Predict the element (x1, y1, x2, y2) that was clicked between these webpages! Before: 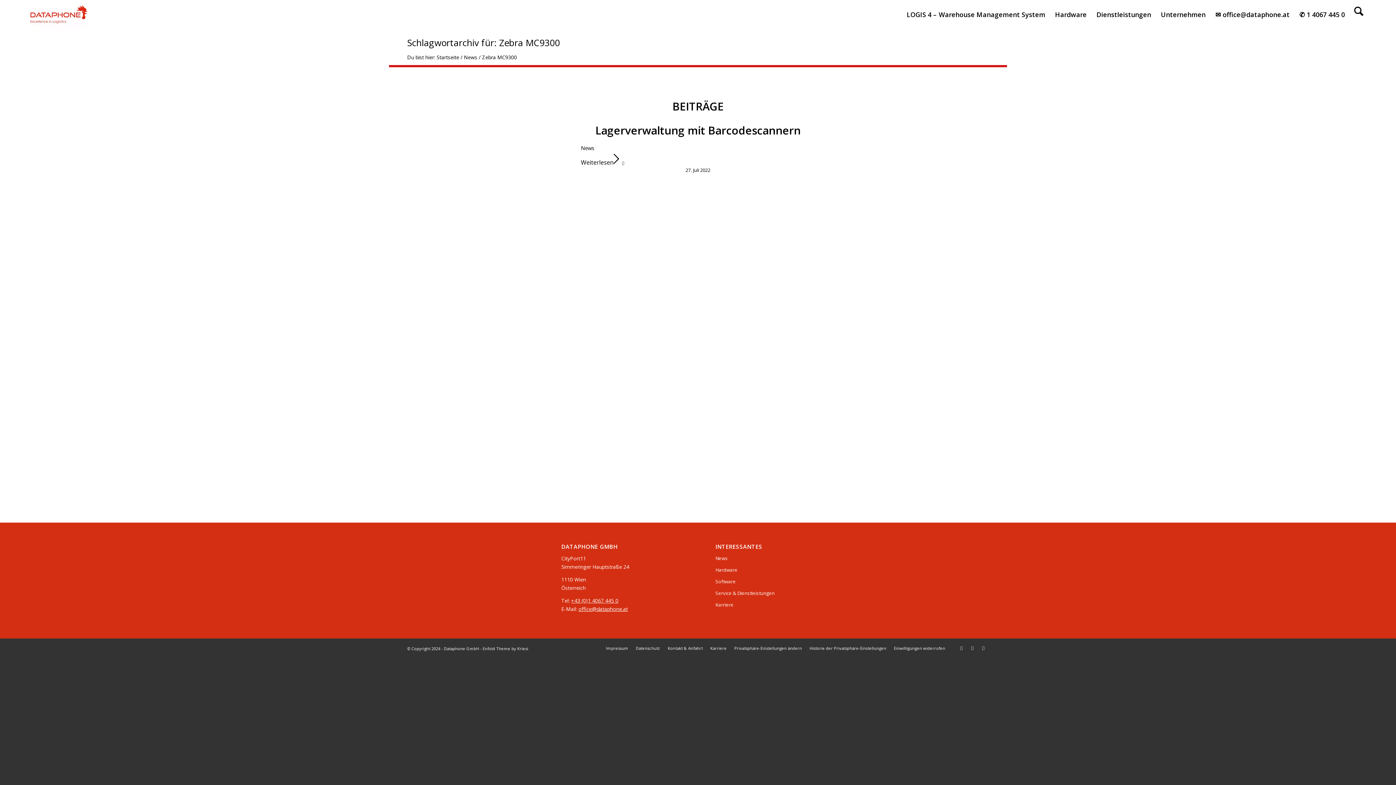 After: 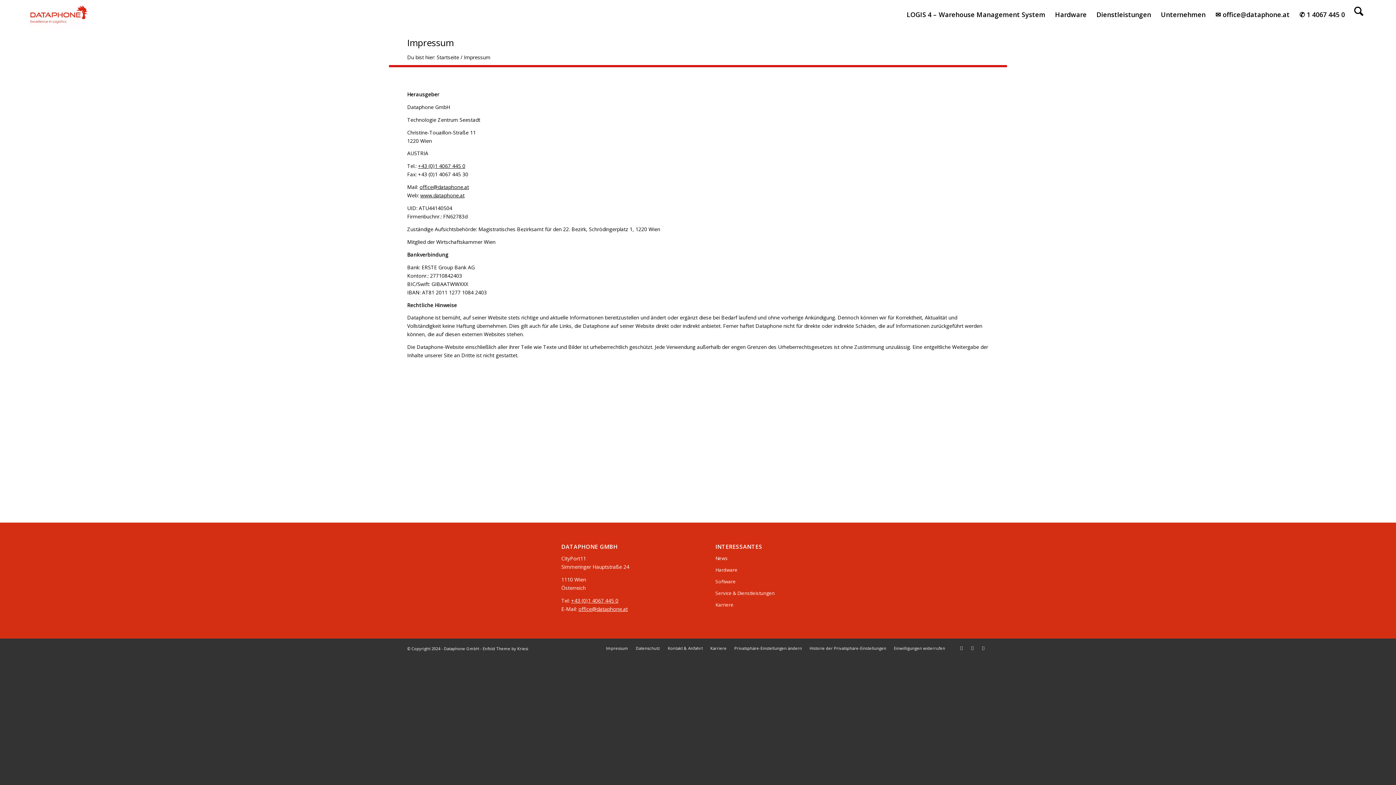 Action: bbox: (606, 645, 628, 651) label: Impressum